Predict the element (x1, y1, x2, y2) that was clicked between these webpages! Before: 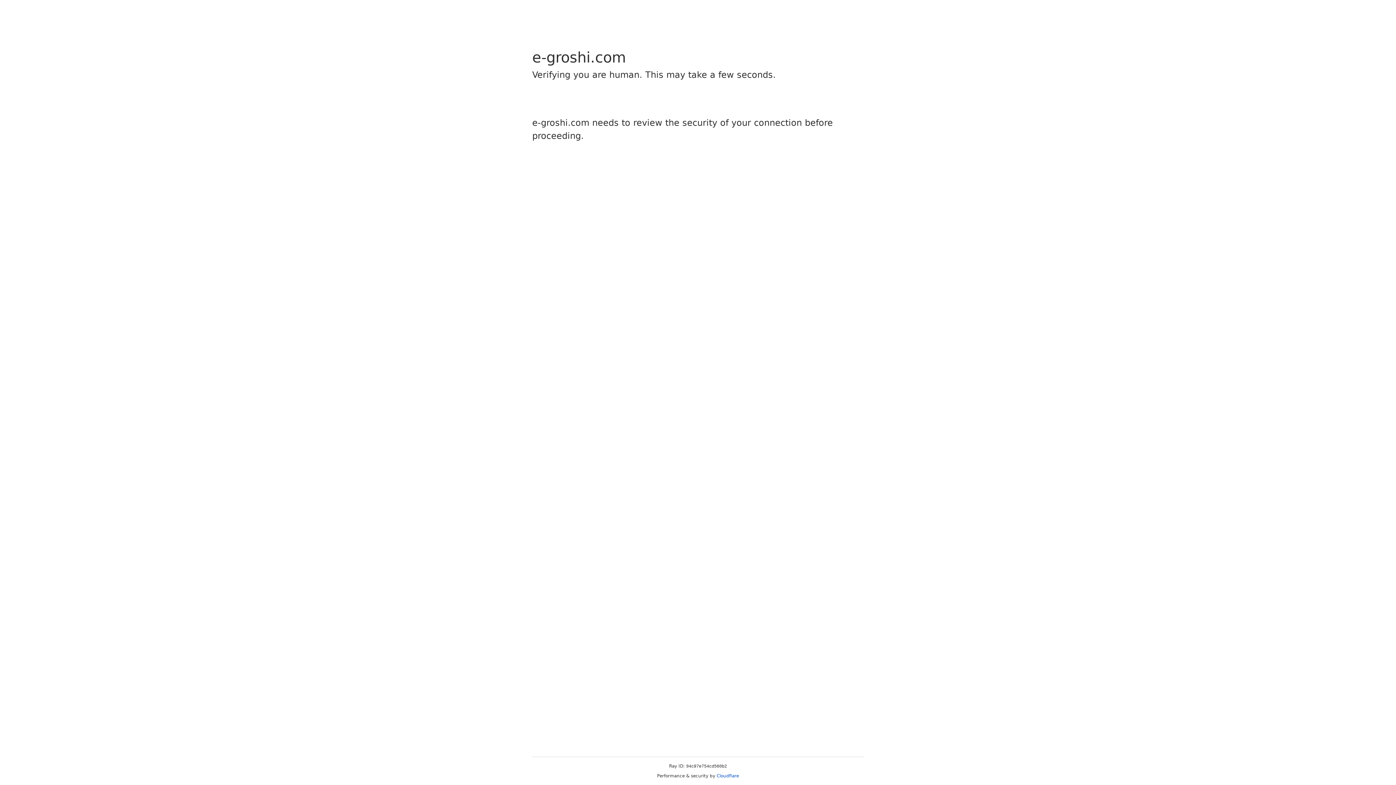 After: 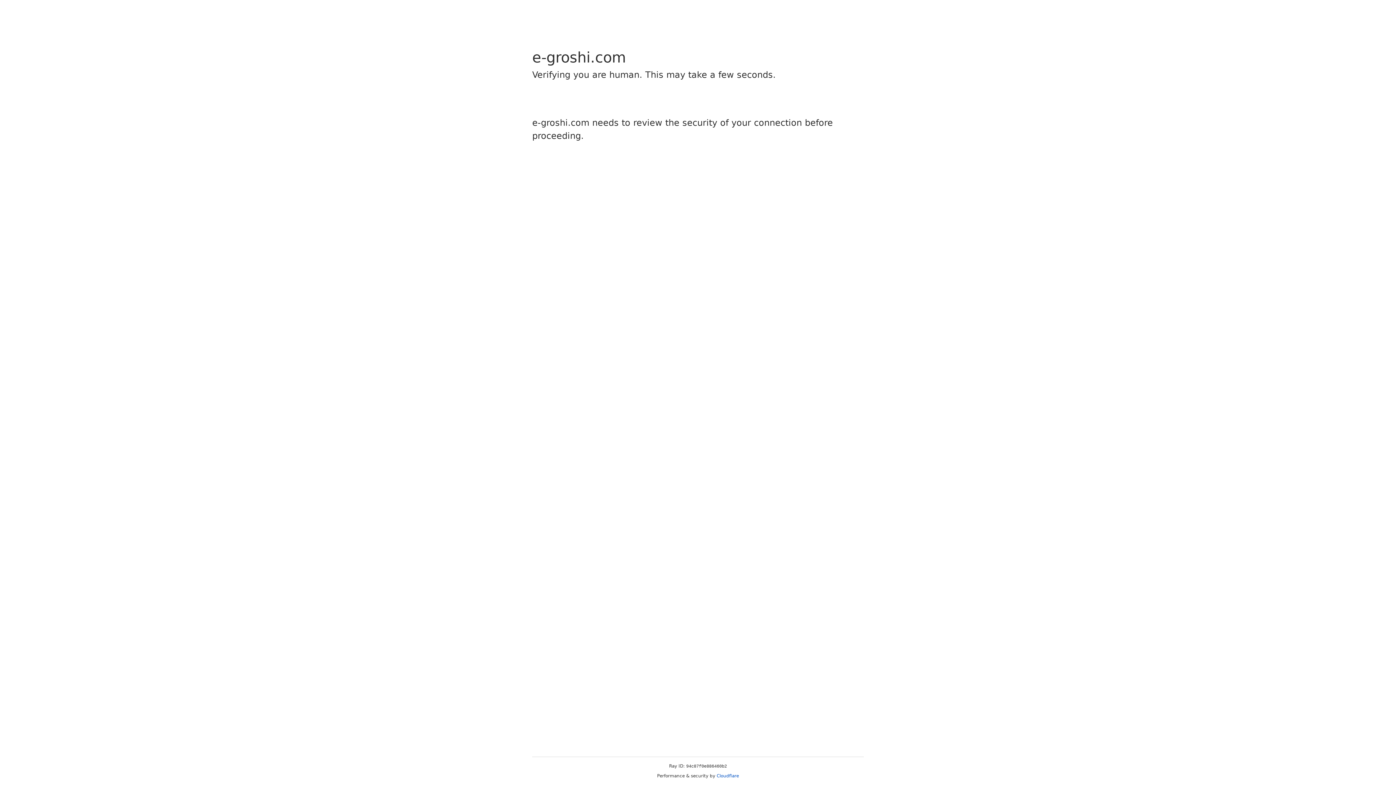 Action: label: Cloudflare bbox: (716, 773, 739, 778)